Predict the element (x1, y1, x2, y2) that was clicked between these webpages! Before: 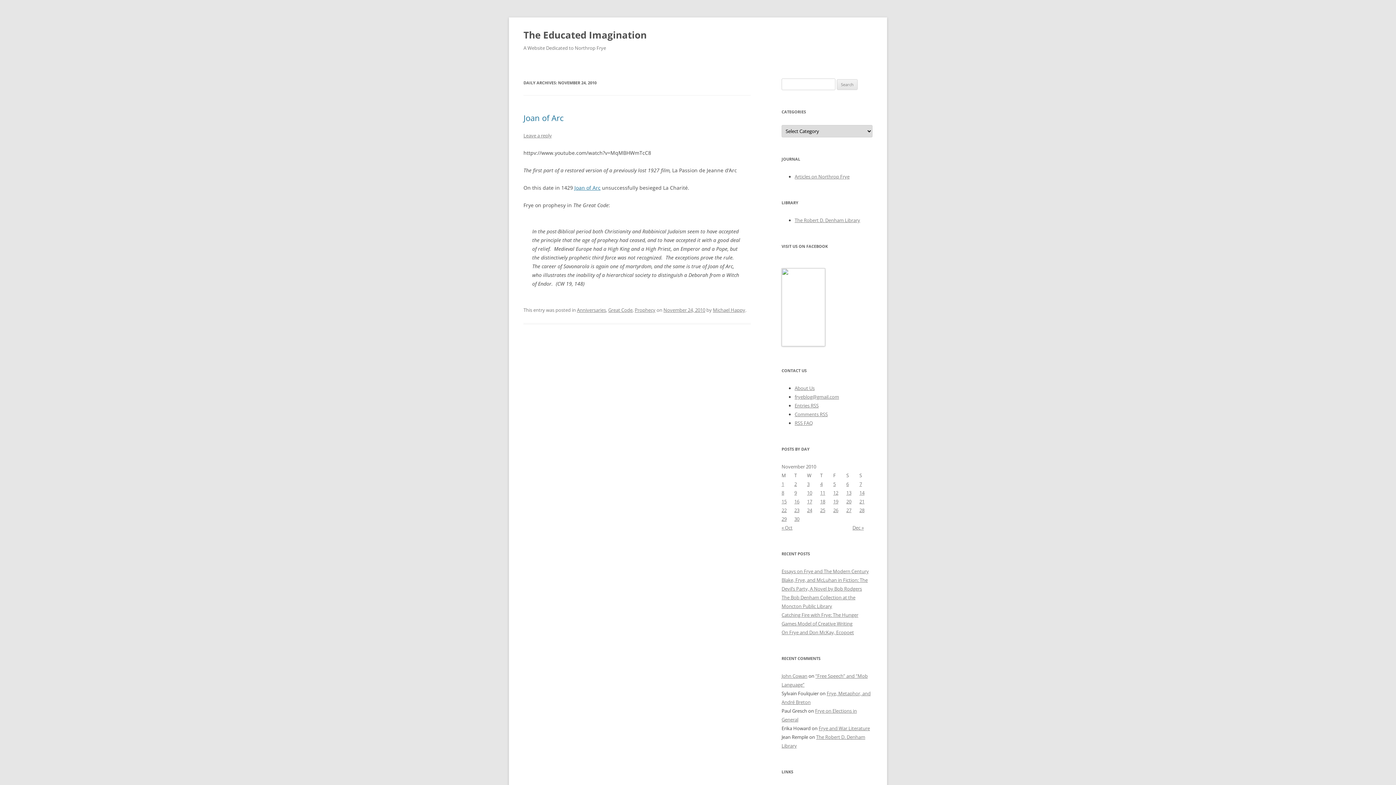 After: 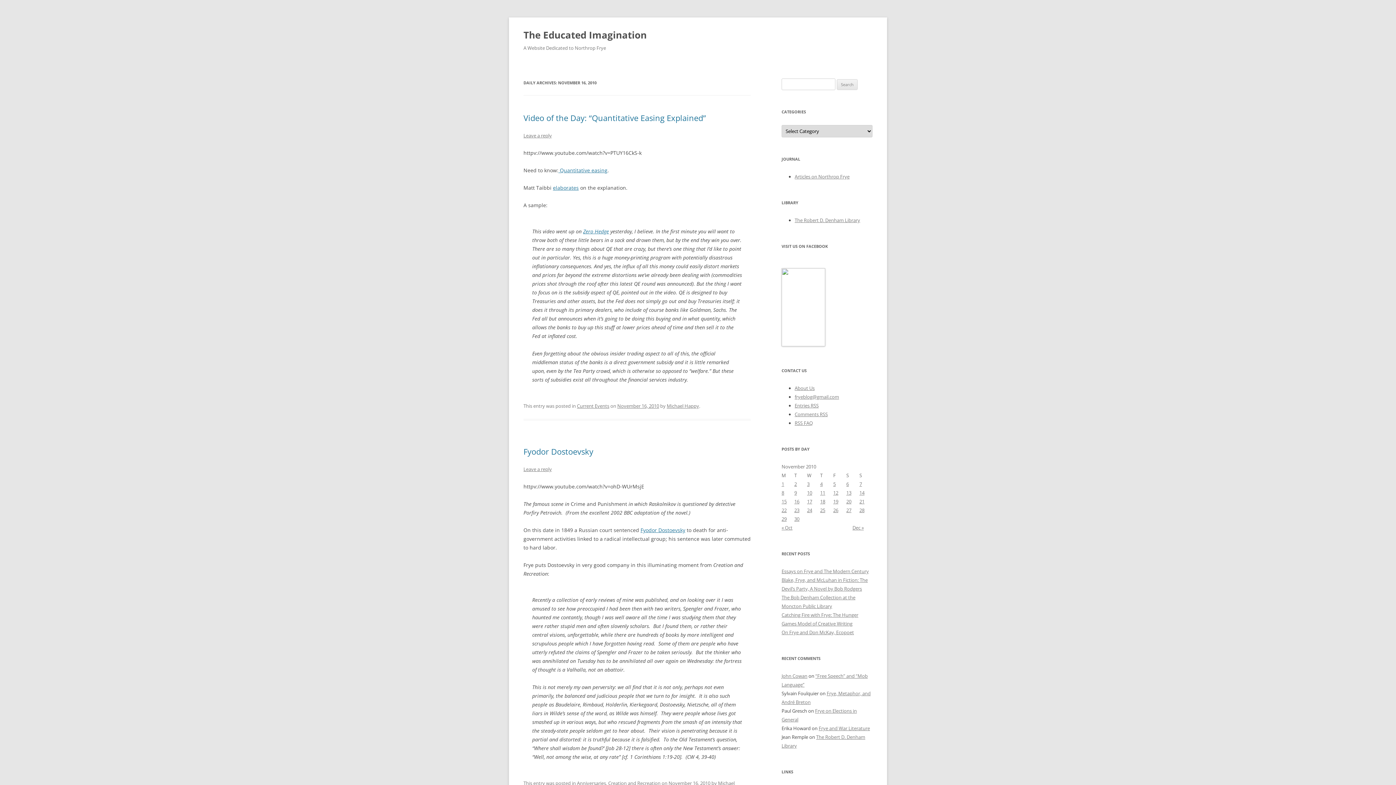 Action: bbox: (794, 498, 799, 505) label: Posts published on November 16, 2010